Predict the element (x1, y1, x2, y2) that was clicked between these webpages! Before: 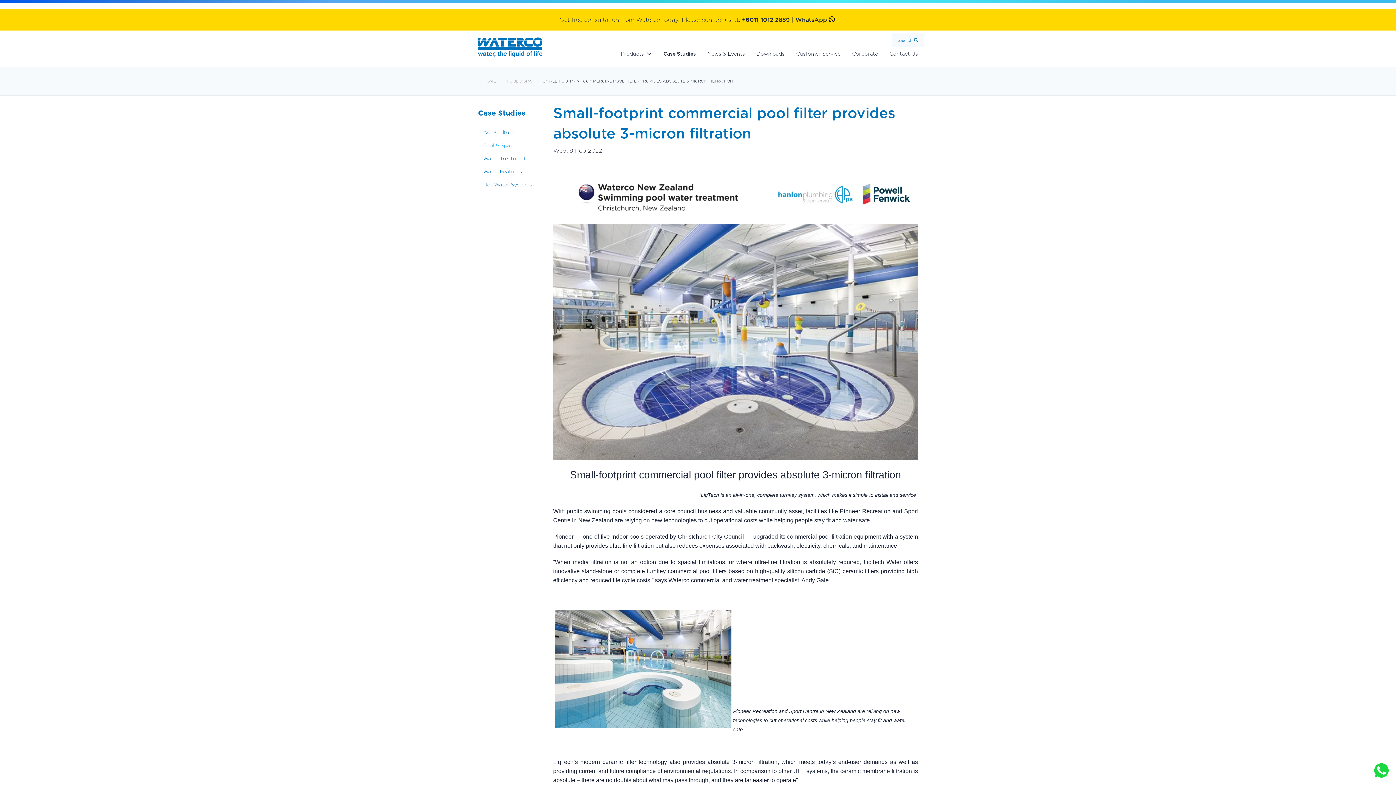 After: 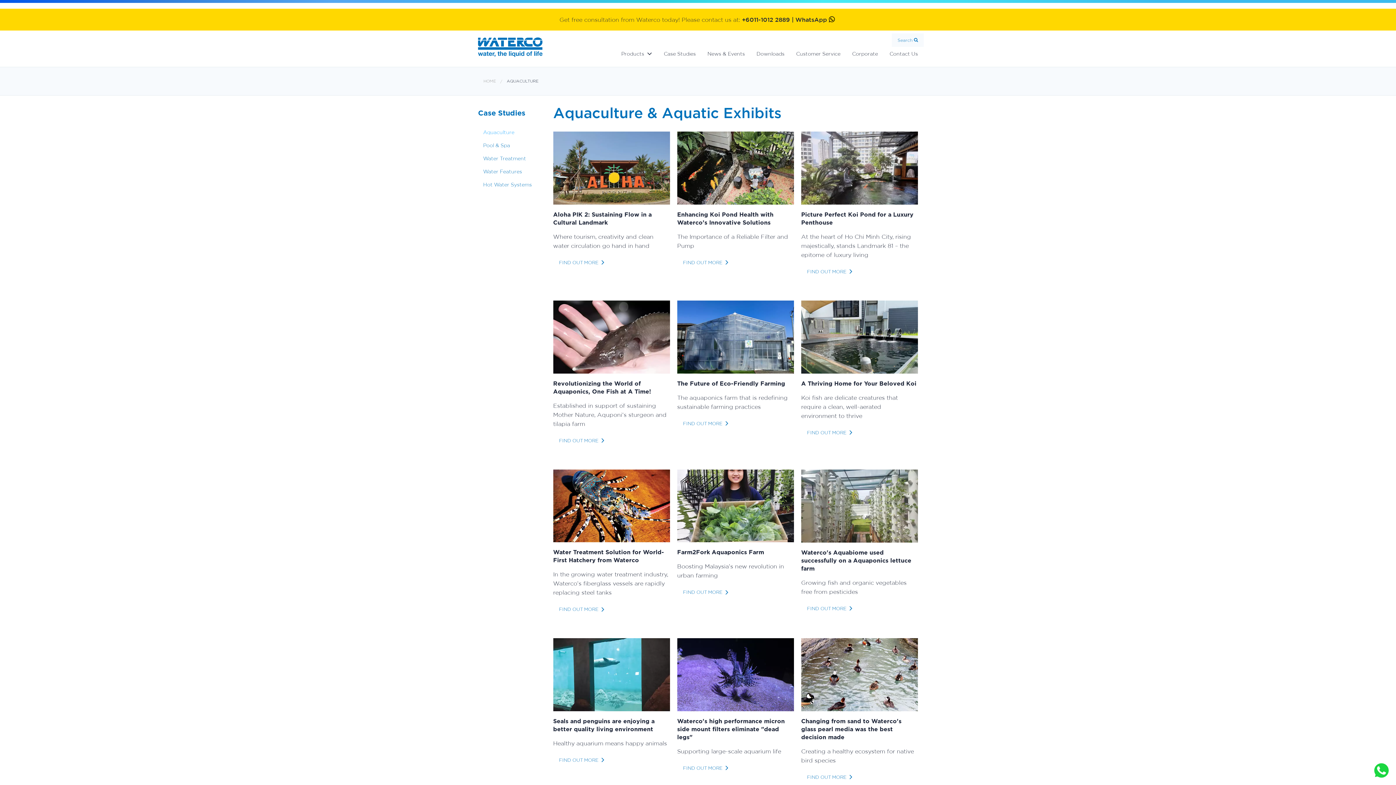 Action: bbox: (478, 125, 542, 138) label: Aquaculture